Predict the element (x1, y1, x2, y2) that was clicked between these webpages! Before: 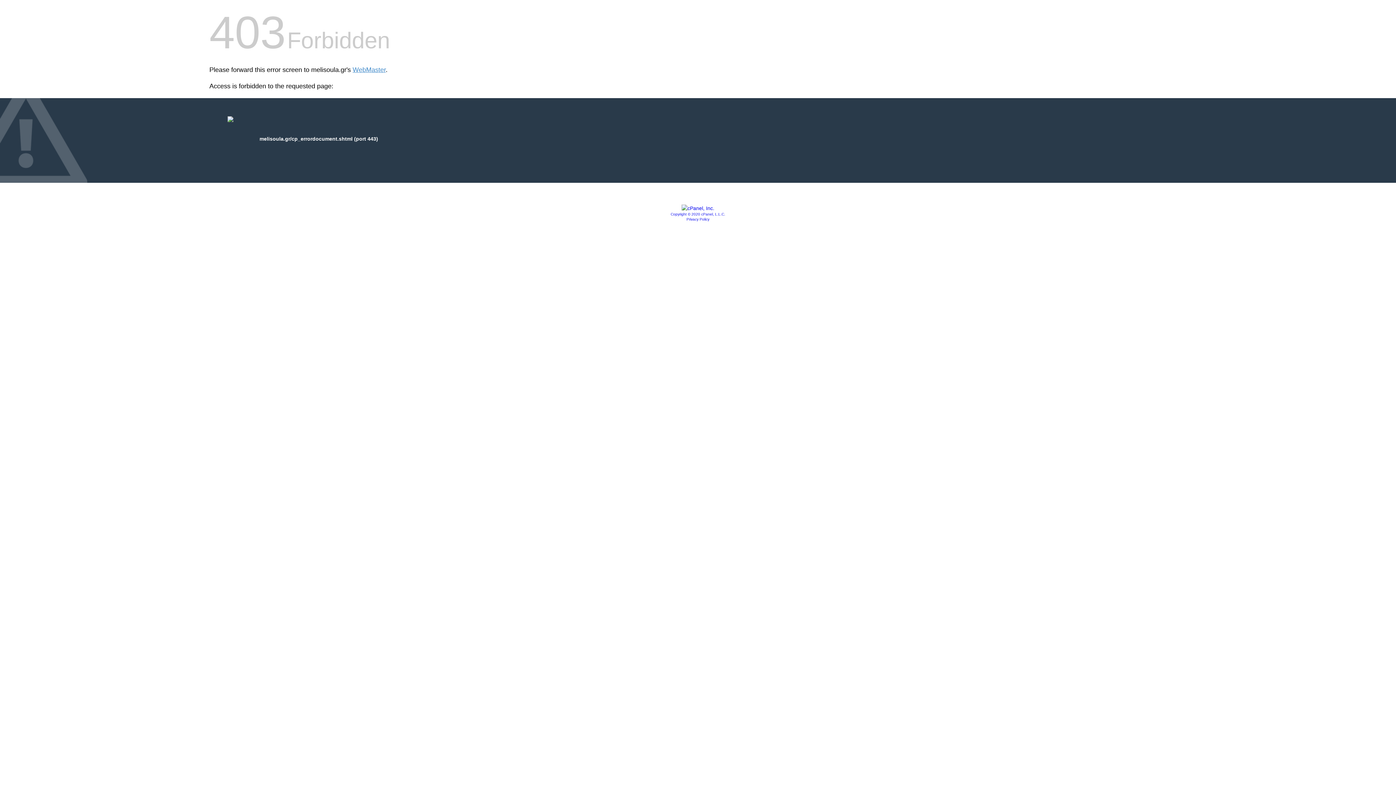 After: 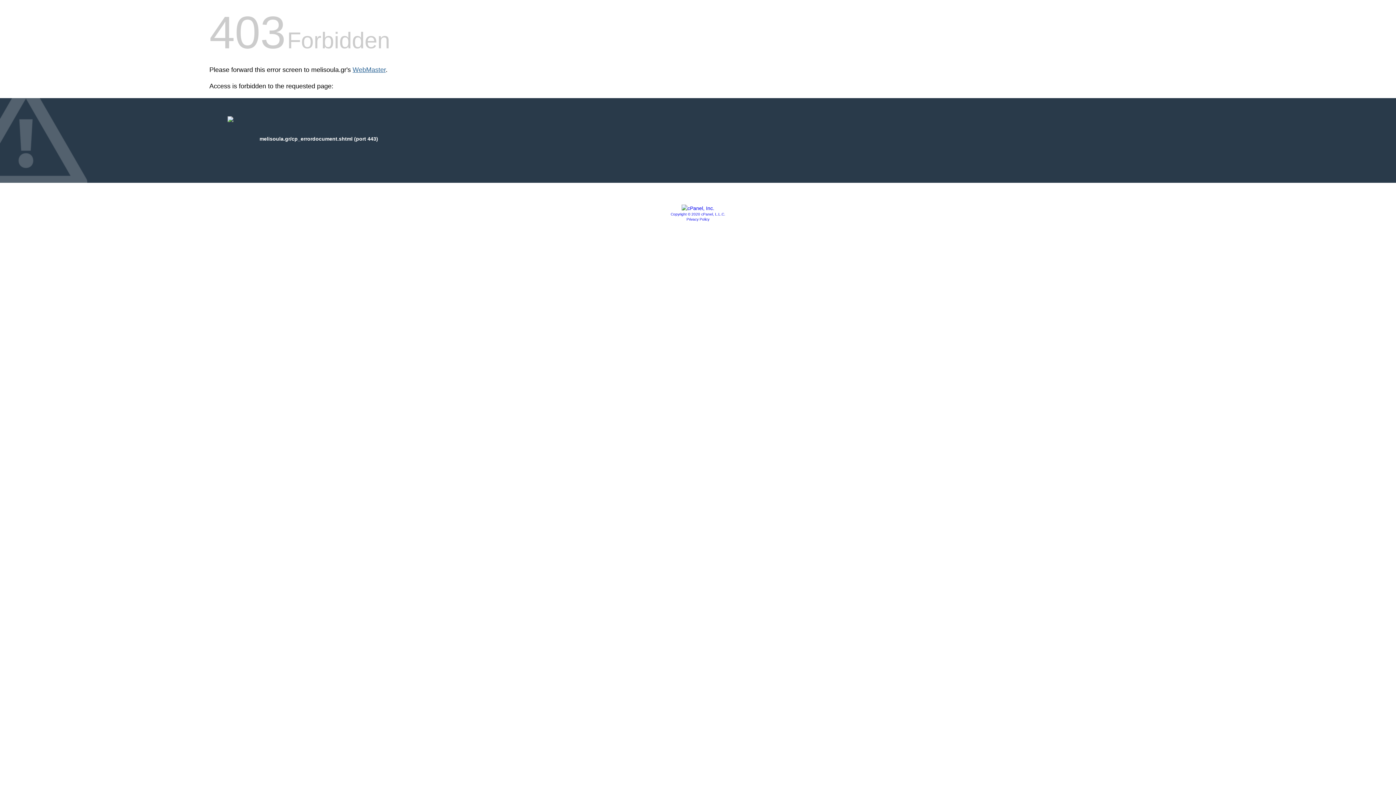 Action: label: WebMaster bbox: (352, 66, 385, 73)